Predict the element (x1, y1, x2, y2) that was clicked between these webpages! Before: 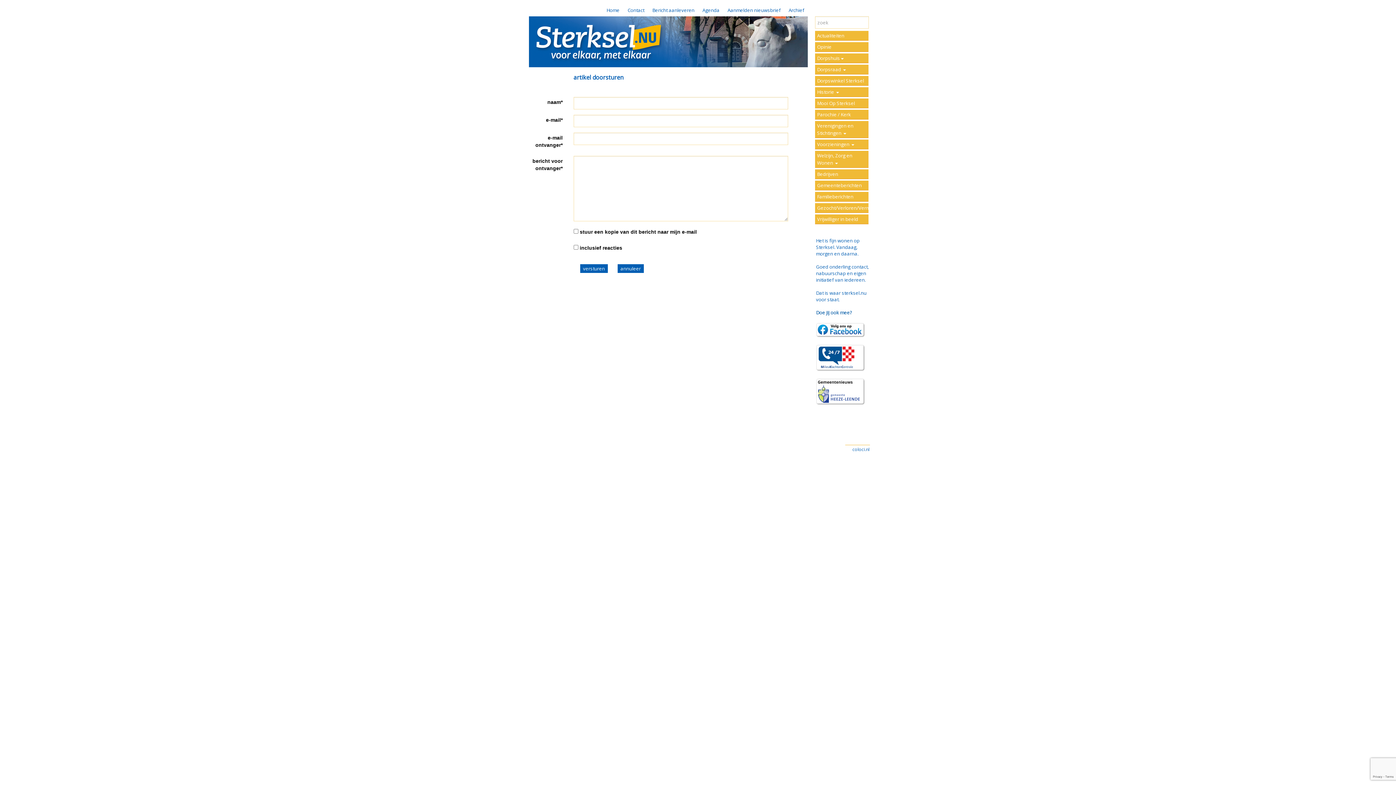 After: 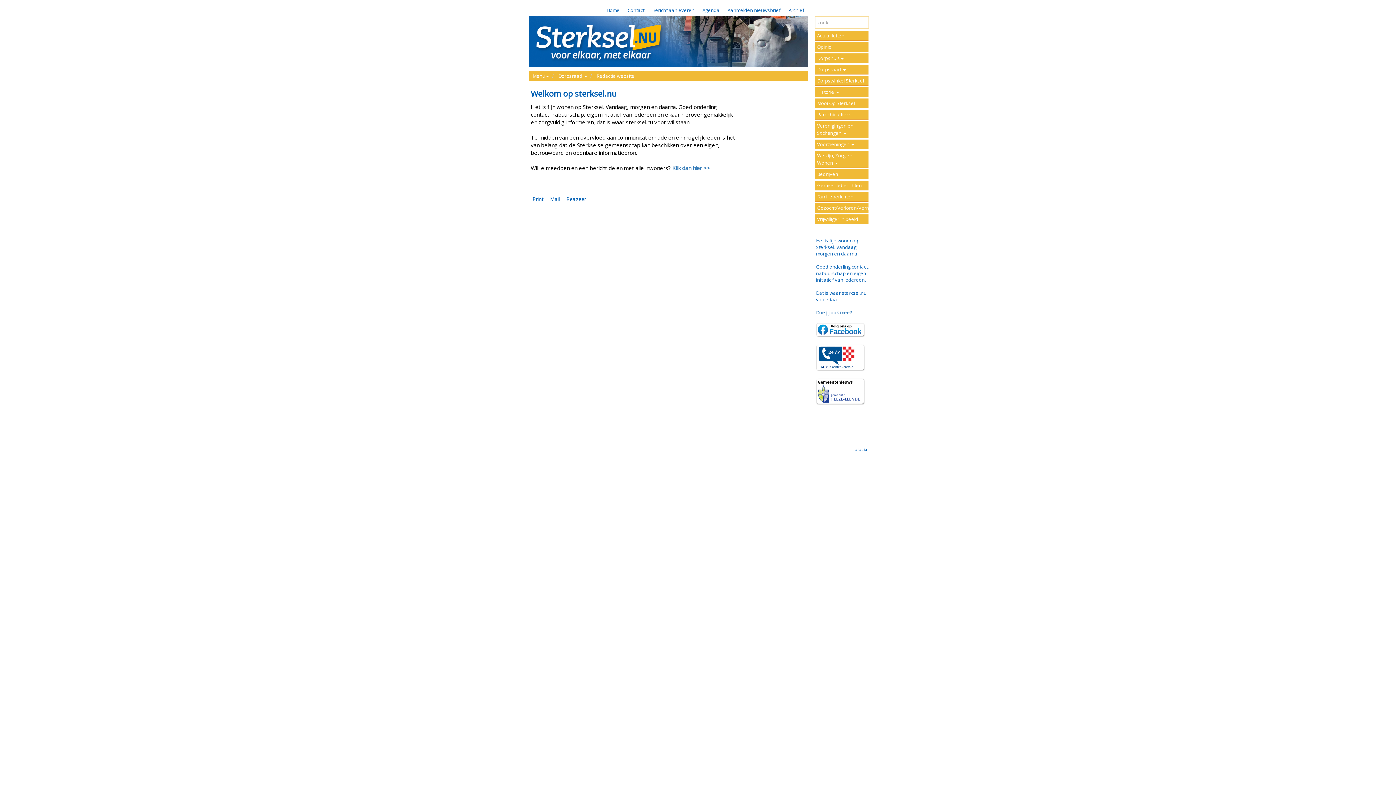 Action: bbox: (816, 237, 859, 257) label: Het is fijn wonen op Sterksel. Vandaag, morgen en daarna.